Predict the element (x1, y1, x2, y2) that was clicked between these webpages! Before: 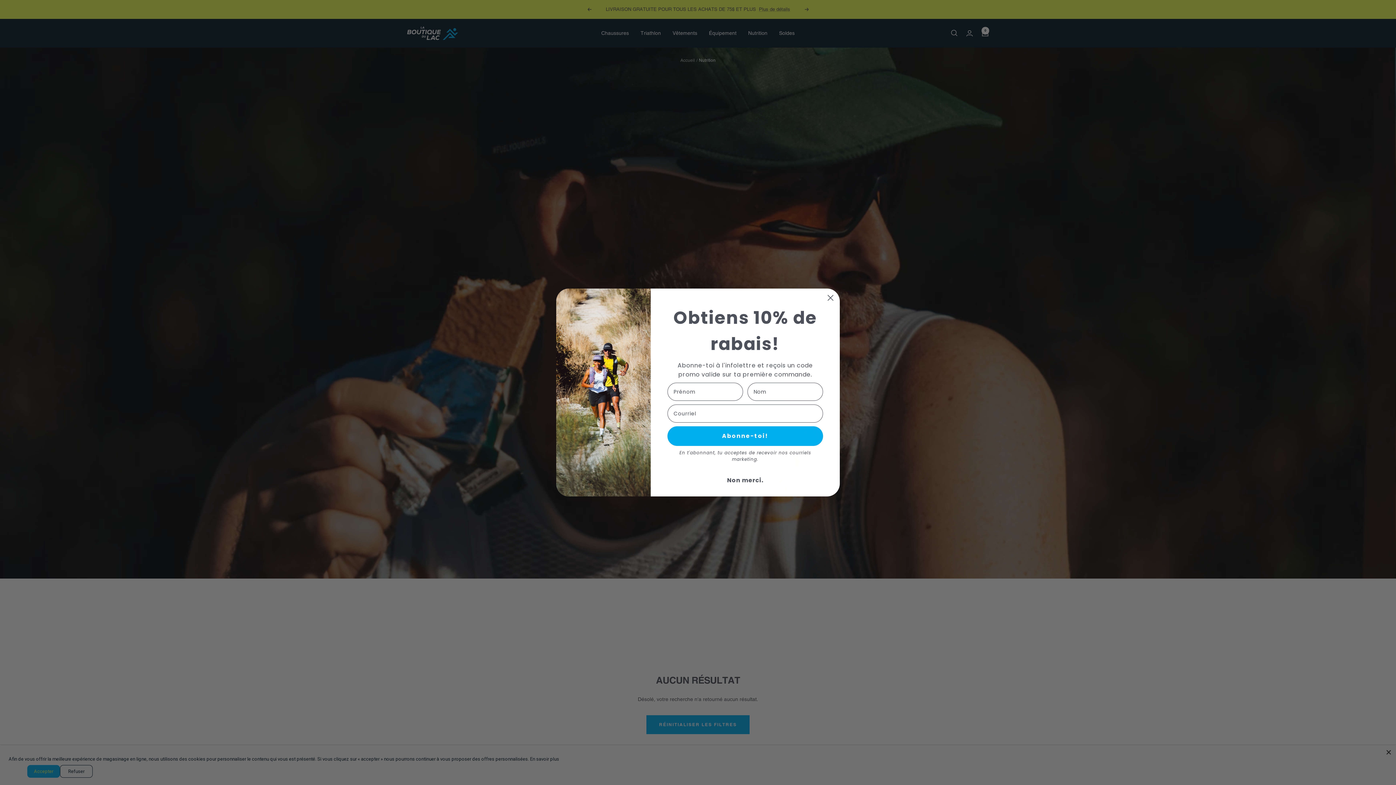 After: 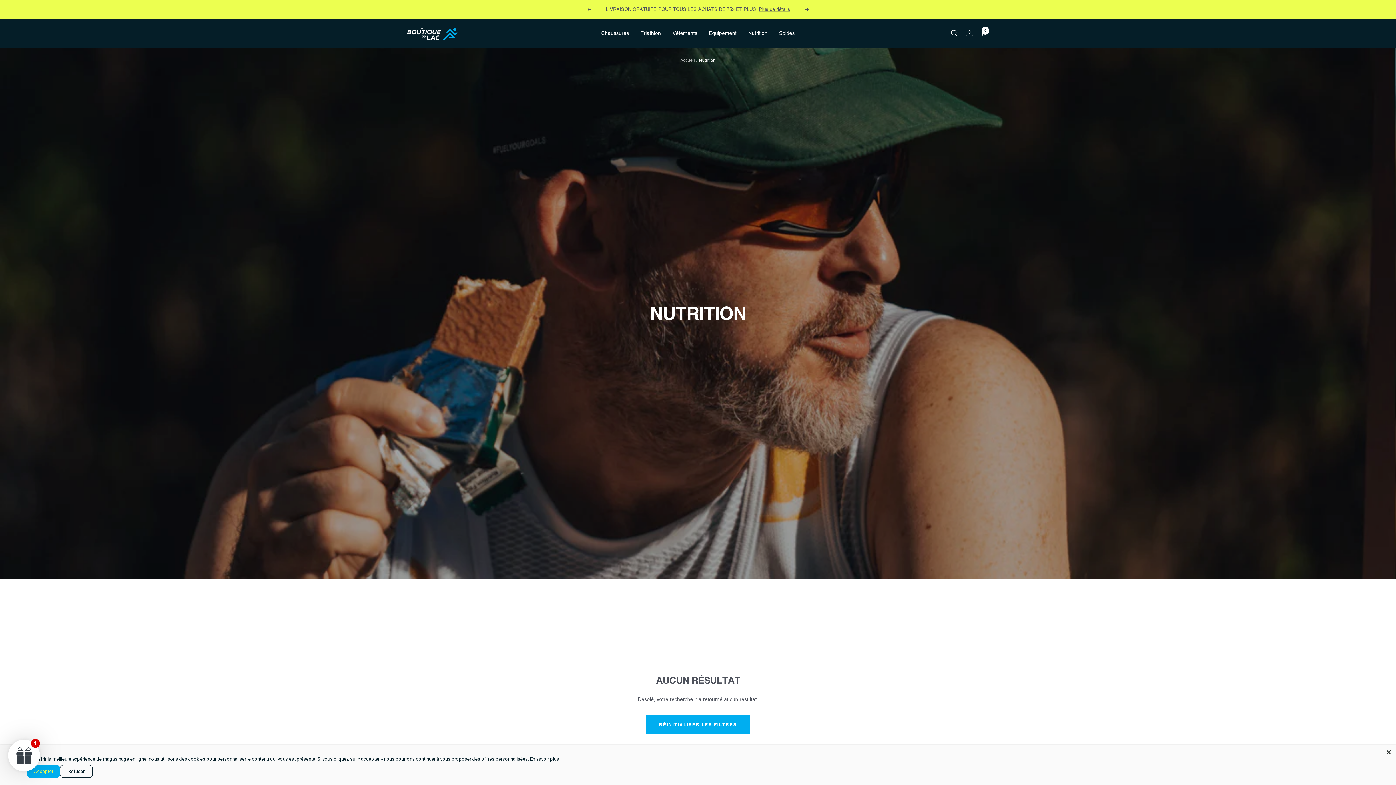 Action: label: Close dialog bbox: (824, 291, 837, 304)